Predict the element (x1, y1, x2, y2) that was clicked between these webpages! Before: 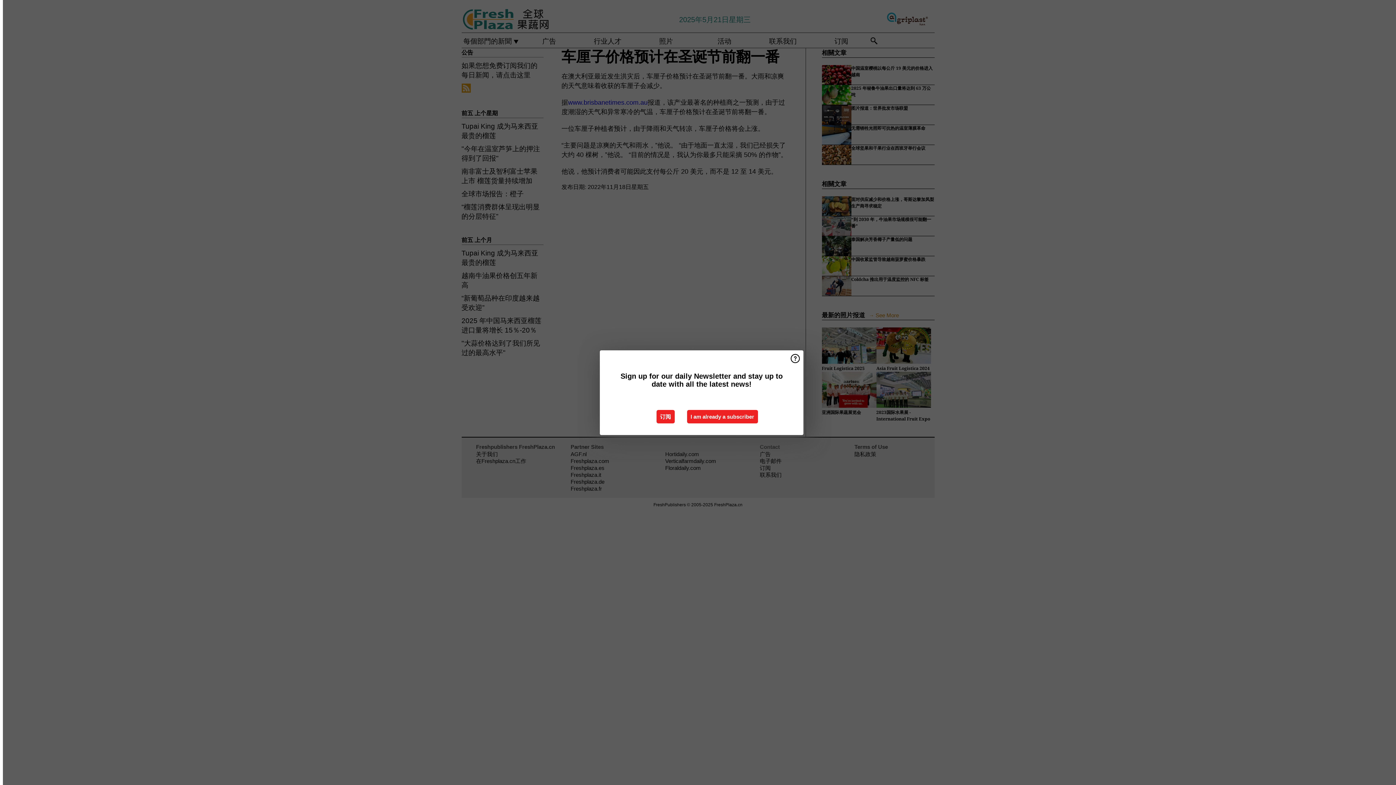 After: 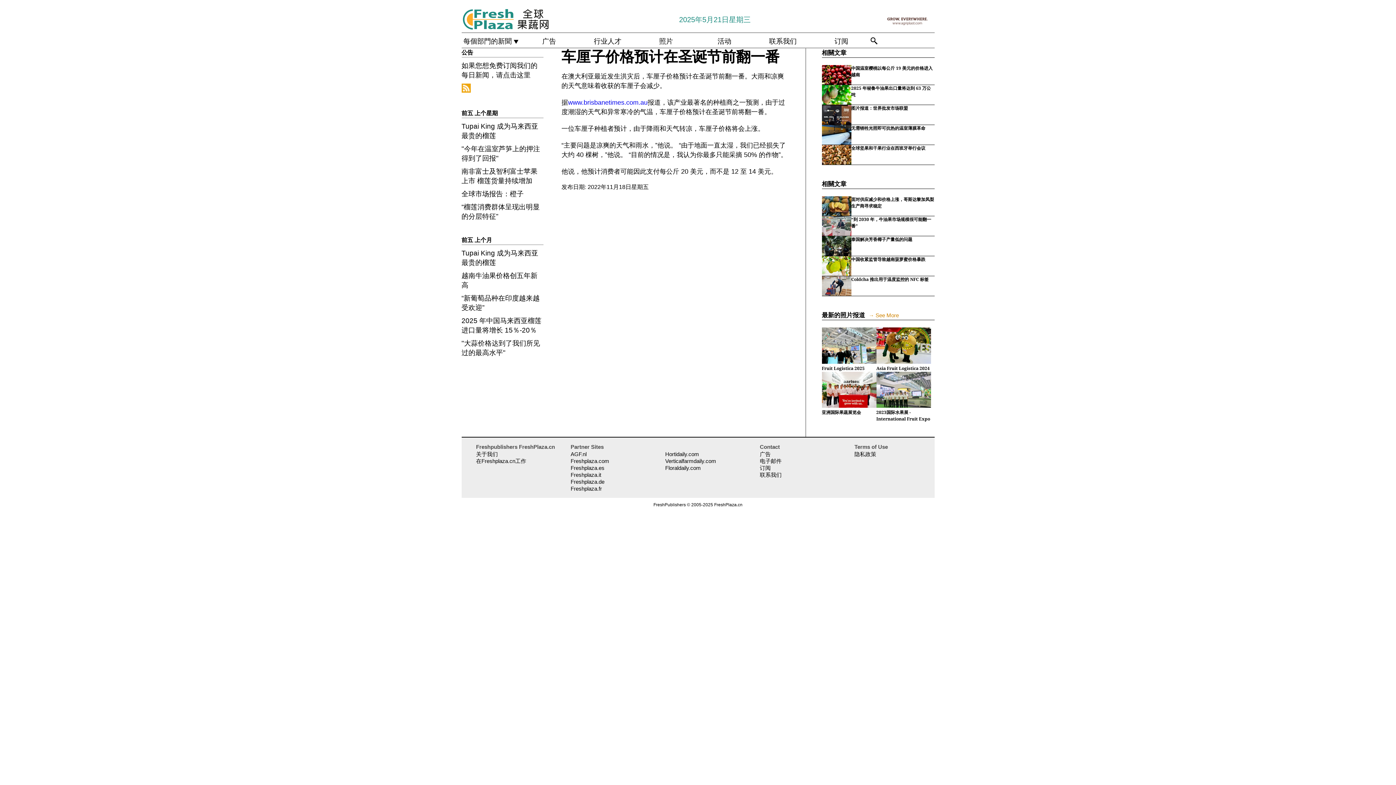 Action: label: I am already a subscriber bbox: (687, 410, 758, 423)